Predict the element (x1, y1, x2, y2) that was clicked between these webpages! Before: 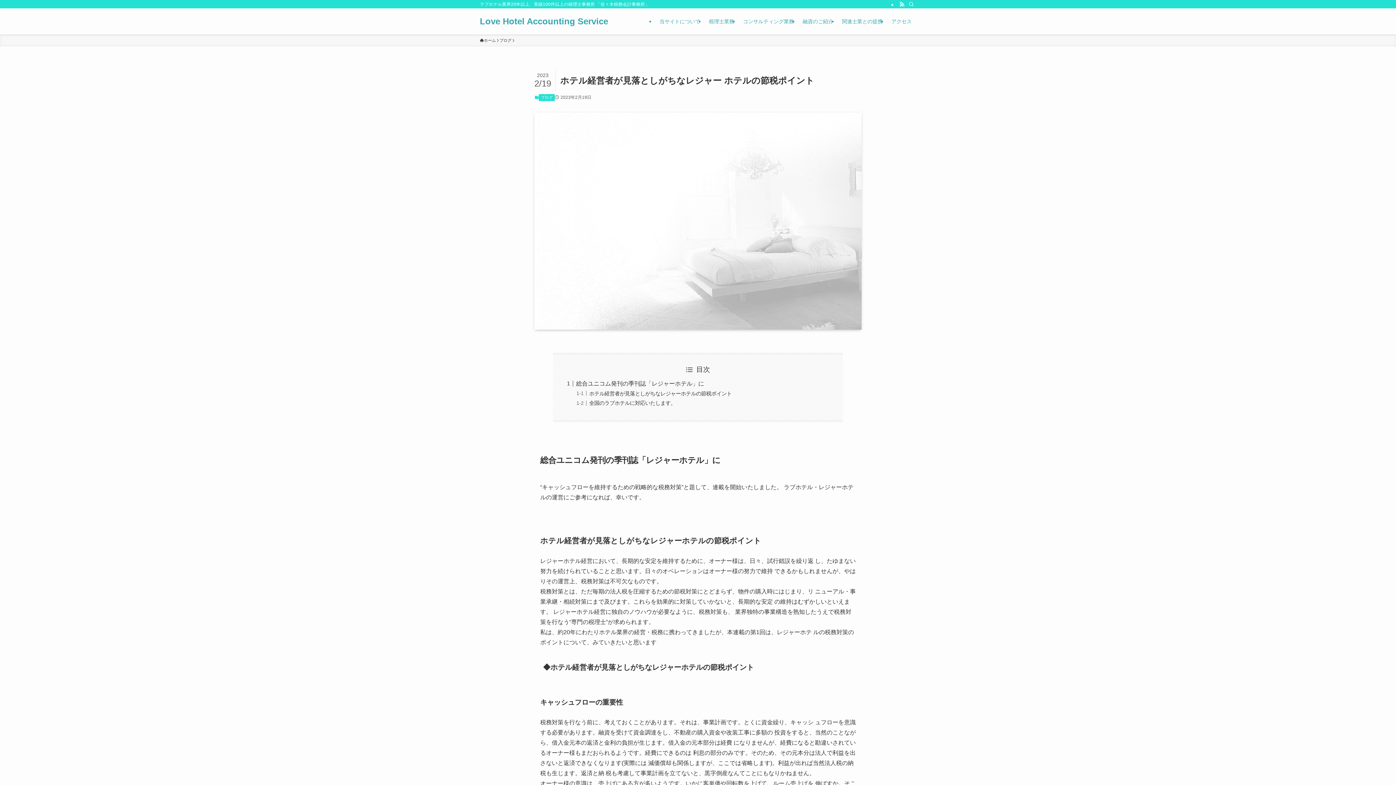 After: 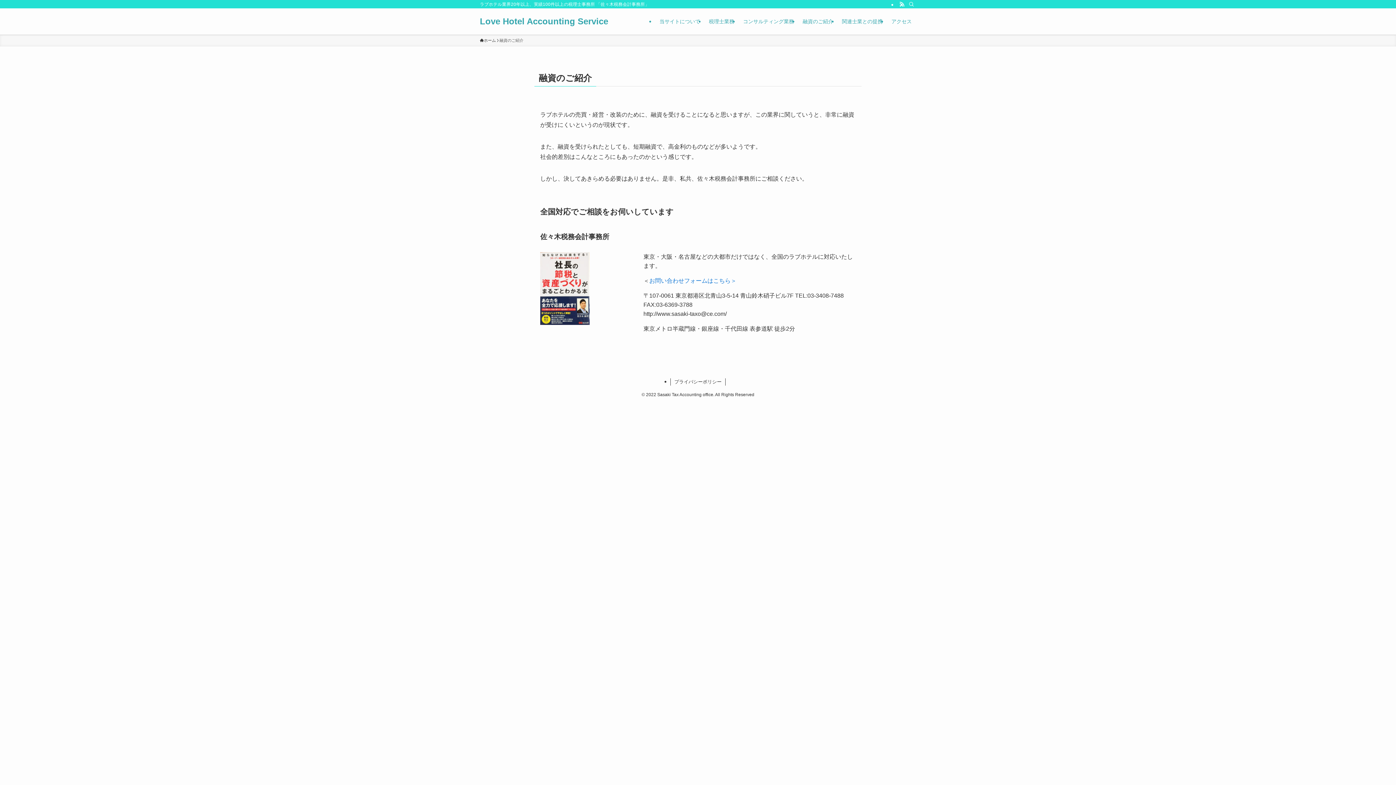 Action: bbox: (798, 8, 837, 34) label: 融資のご紹介